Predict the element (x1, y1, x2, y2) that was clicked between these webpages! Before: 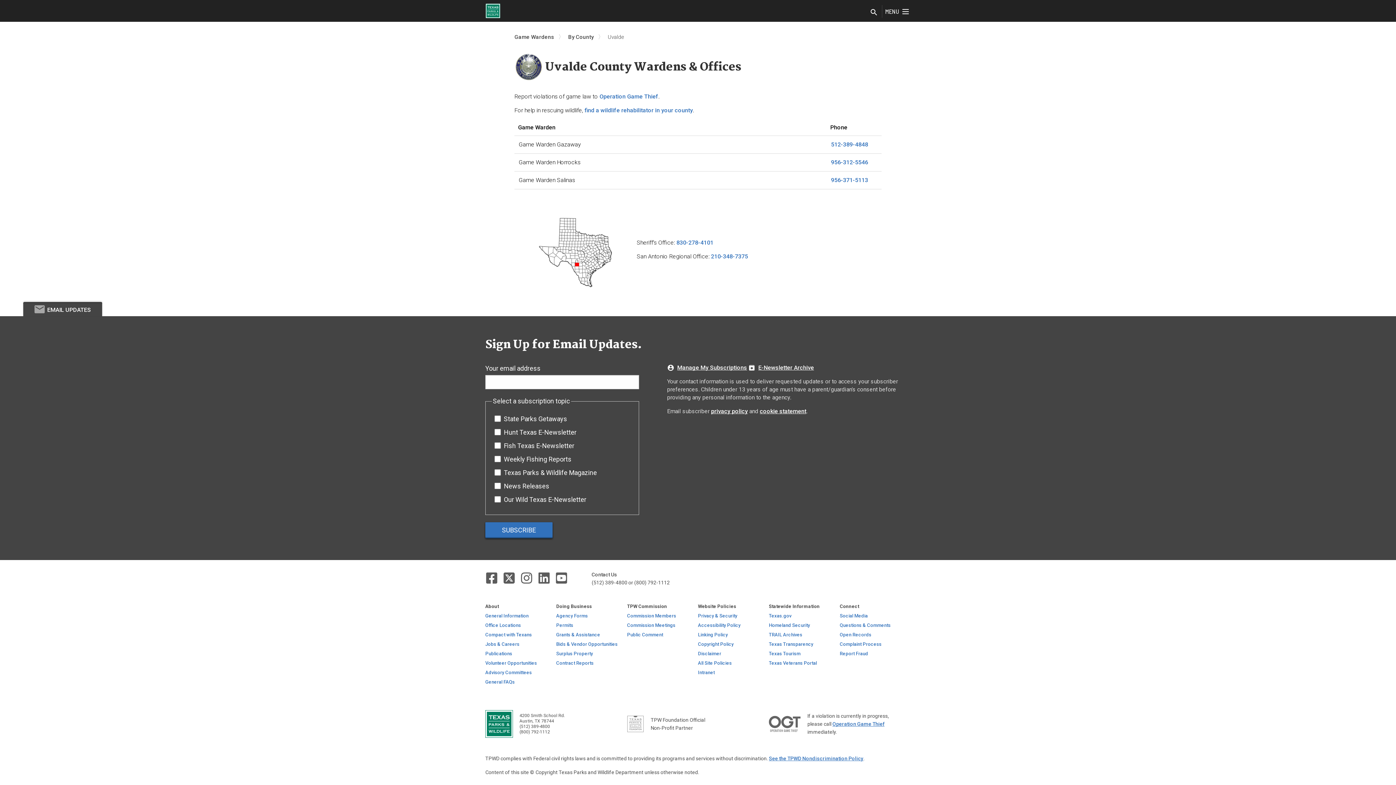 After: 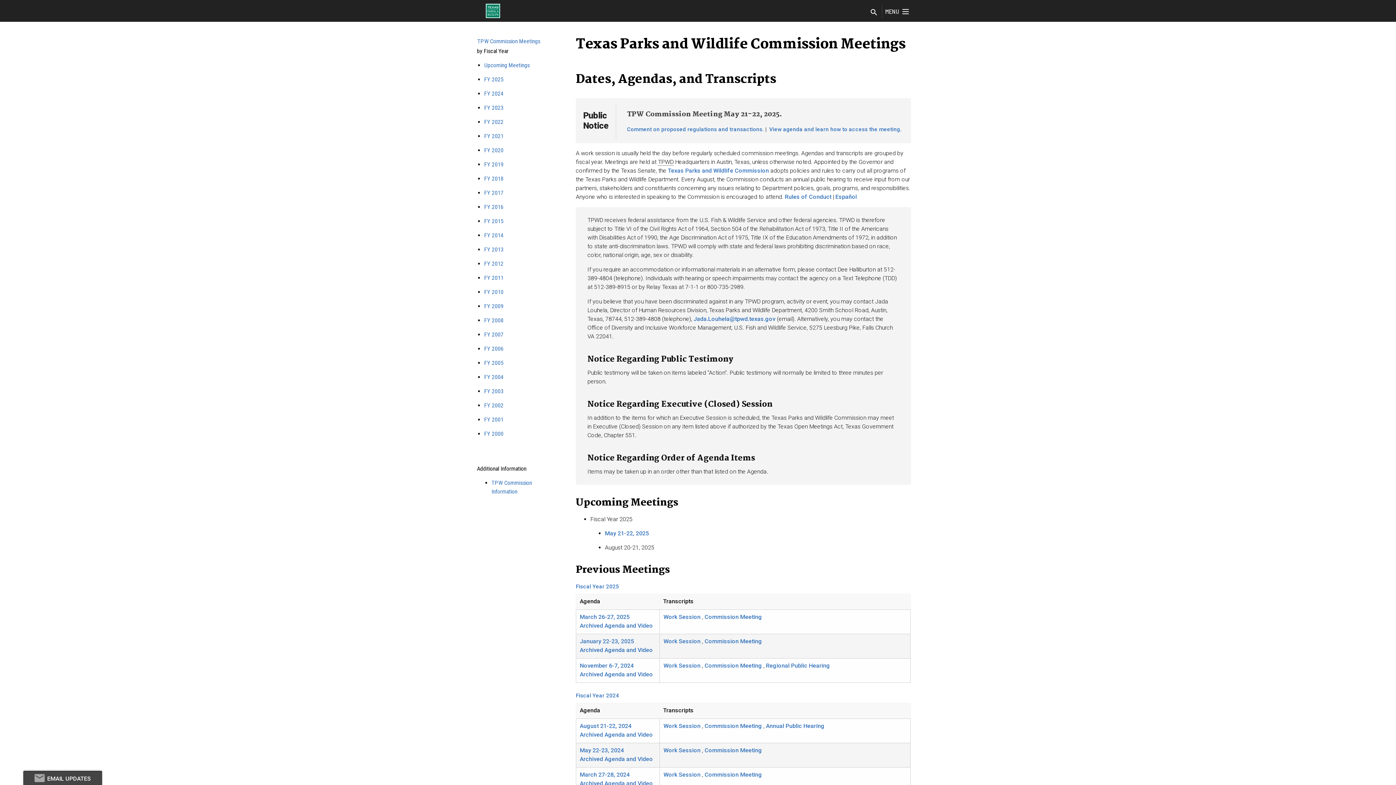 Action: label: Commission Meetings bbox: (627, 622, 675, 628)